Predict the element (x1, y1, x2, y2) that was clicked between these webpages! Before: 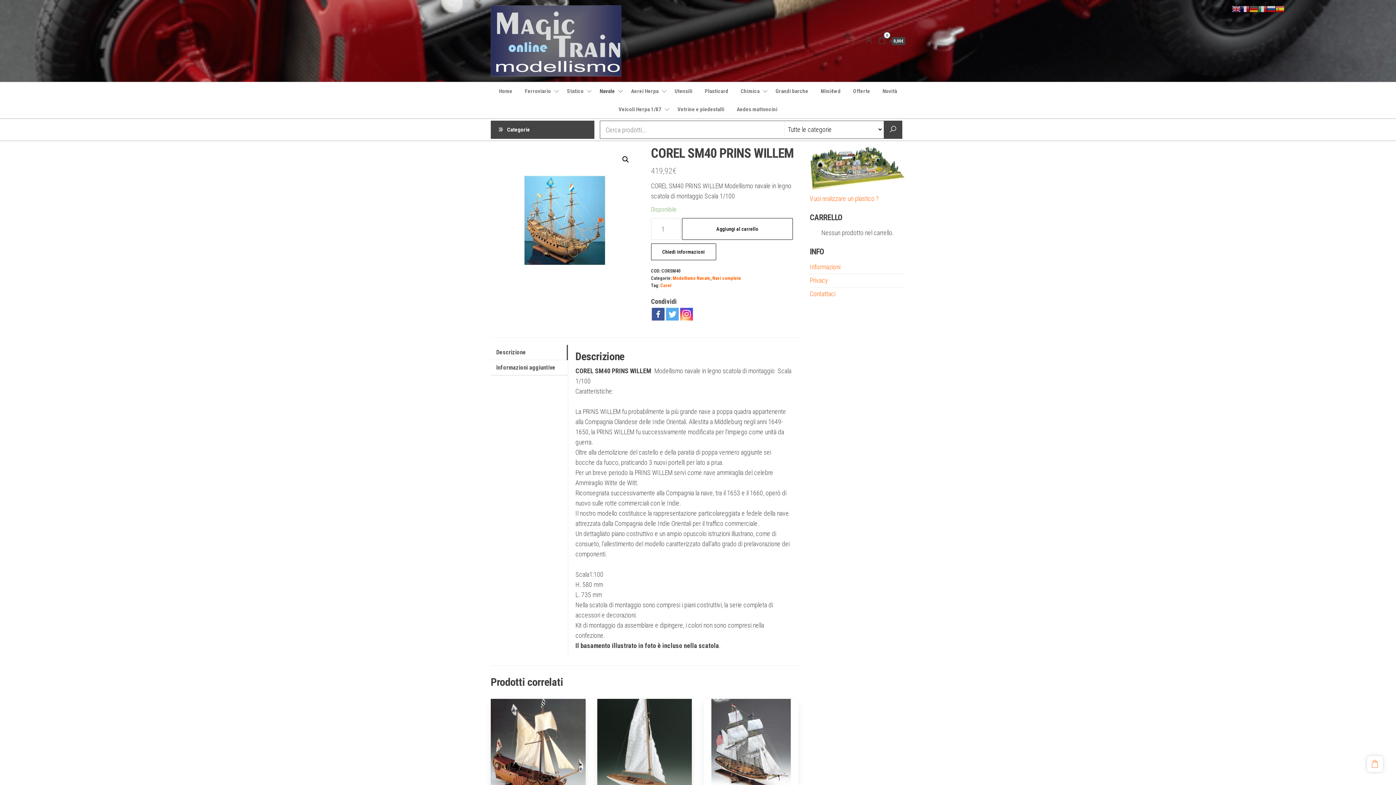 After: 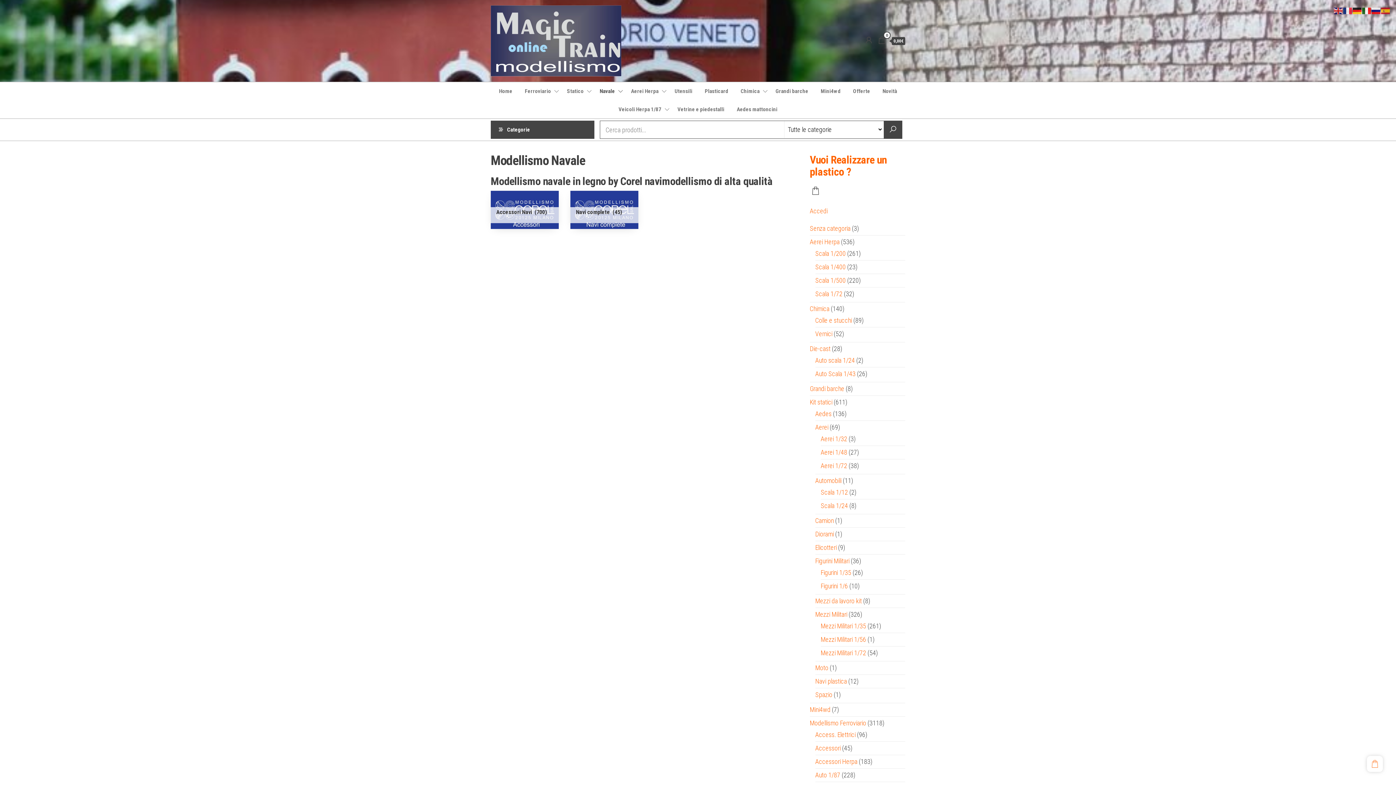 Action: bbox: (672, 275, 710, 281) label: Modellismo Navale